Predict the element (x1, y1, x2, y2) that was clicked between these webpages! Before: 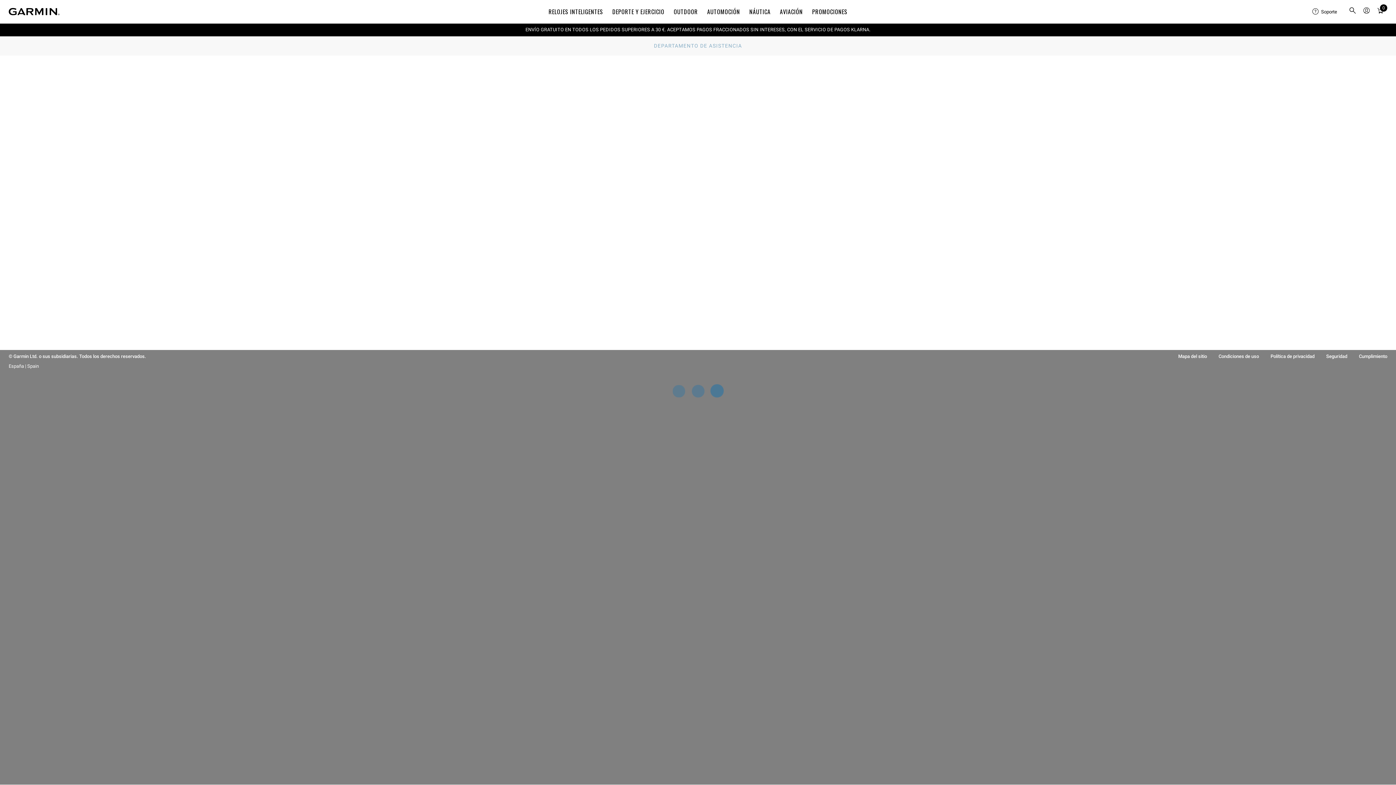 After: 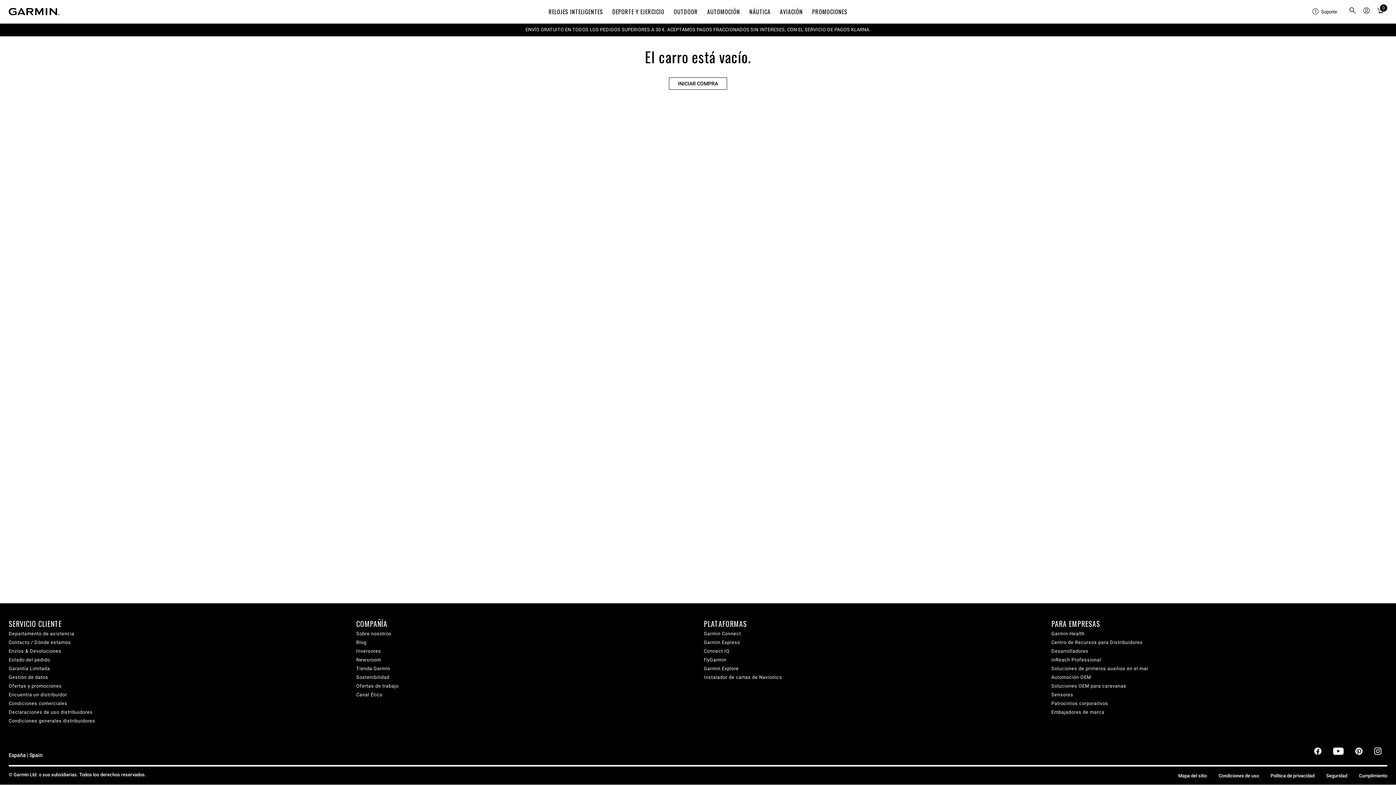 Action: bbox: (1375, 4, 1386, 18) label: Ver Carrito